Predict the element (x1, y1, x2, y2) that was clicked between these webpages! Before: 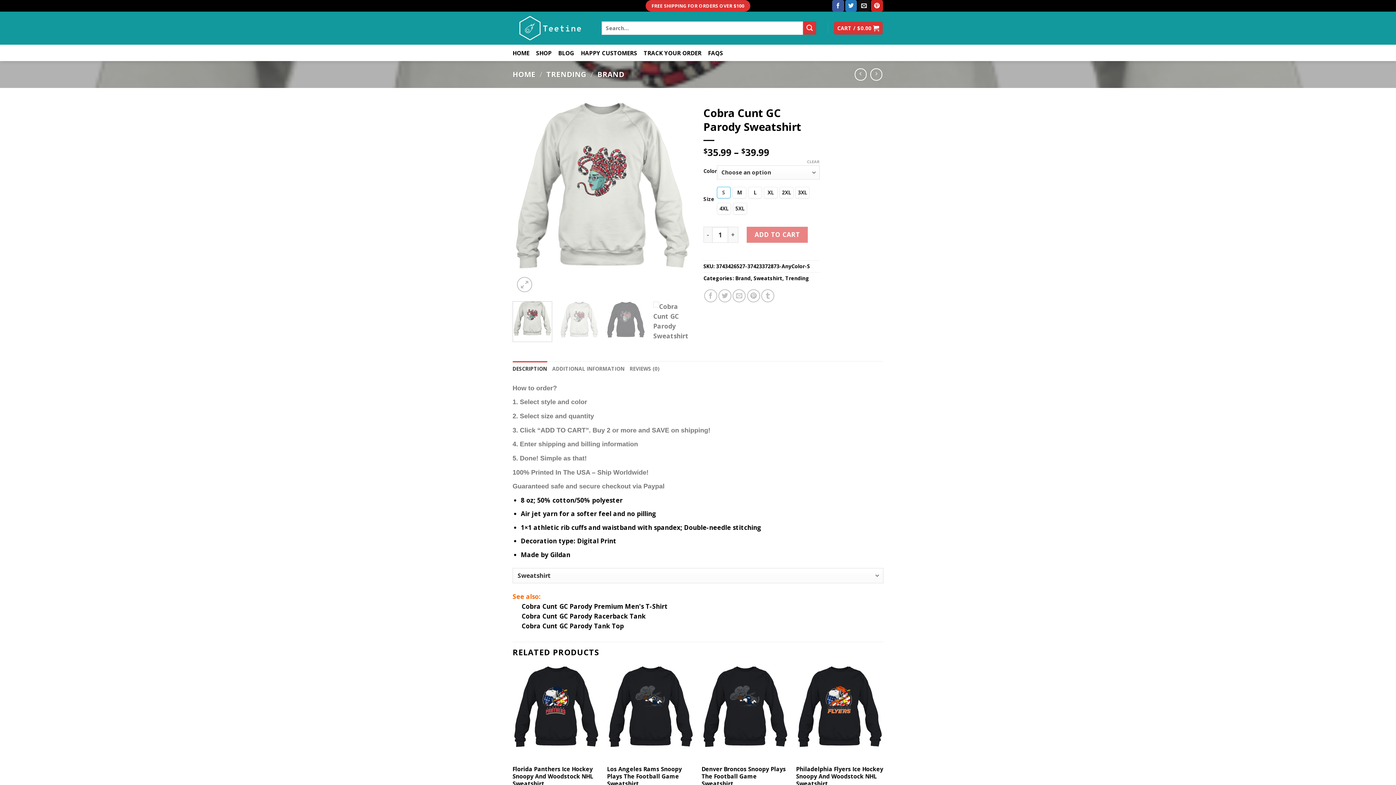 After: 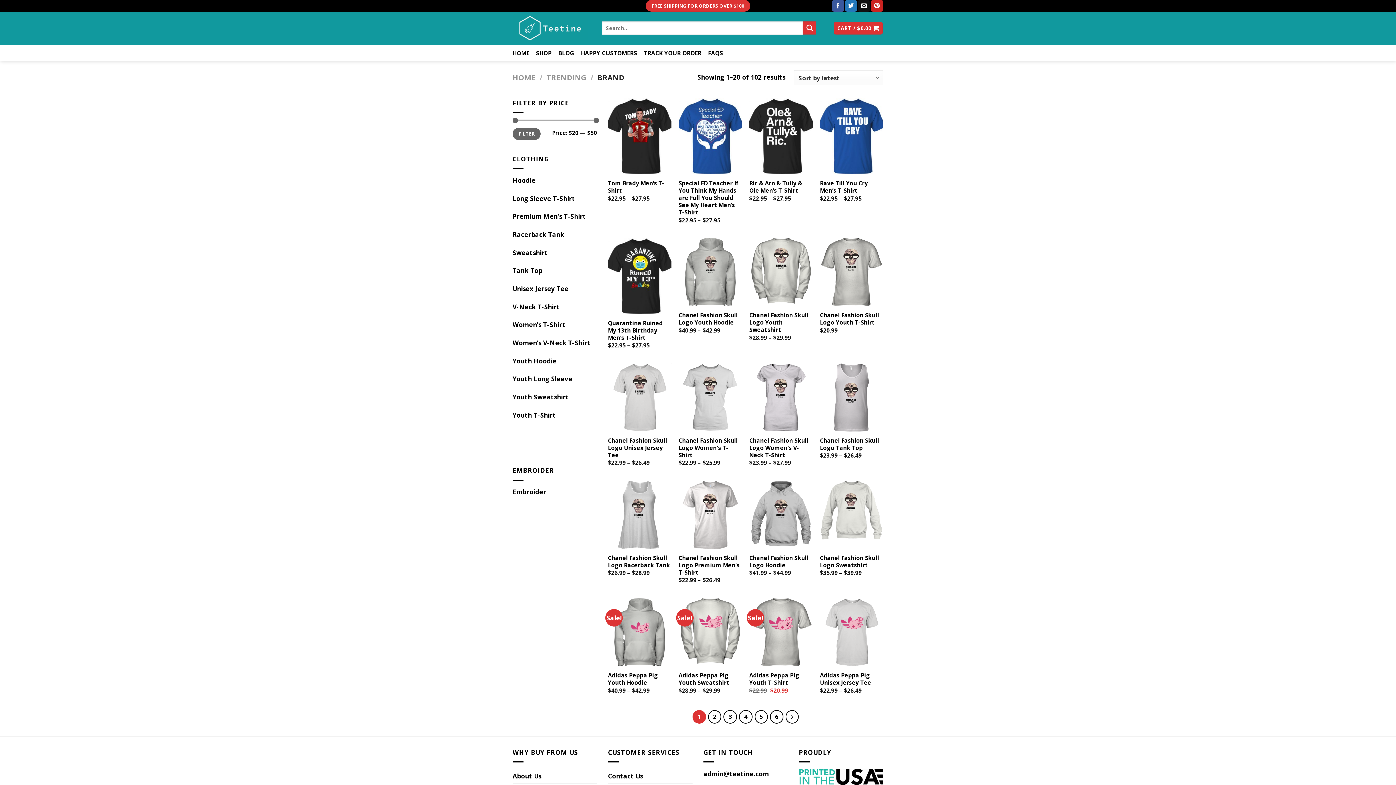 Action: label: BRAND bbox: (597, 69, 624, 79)